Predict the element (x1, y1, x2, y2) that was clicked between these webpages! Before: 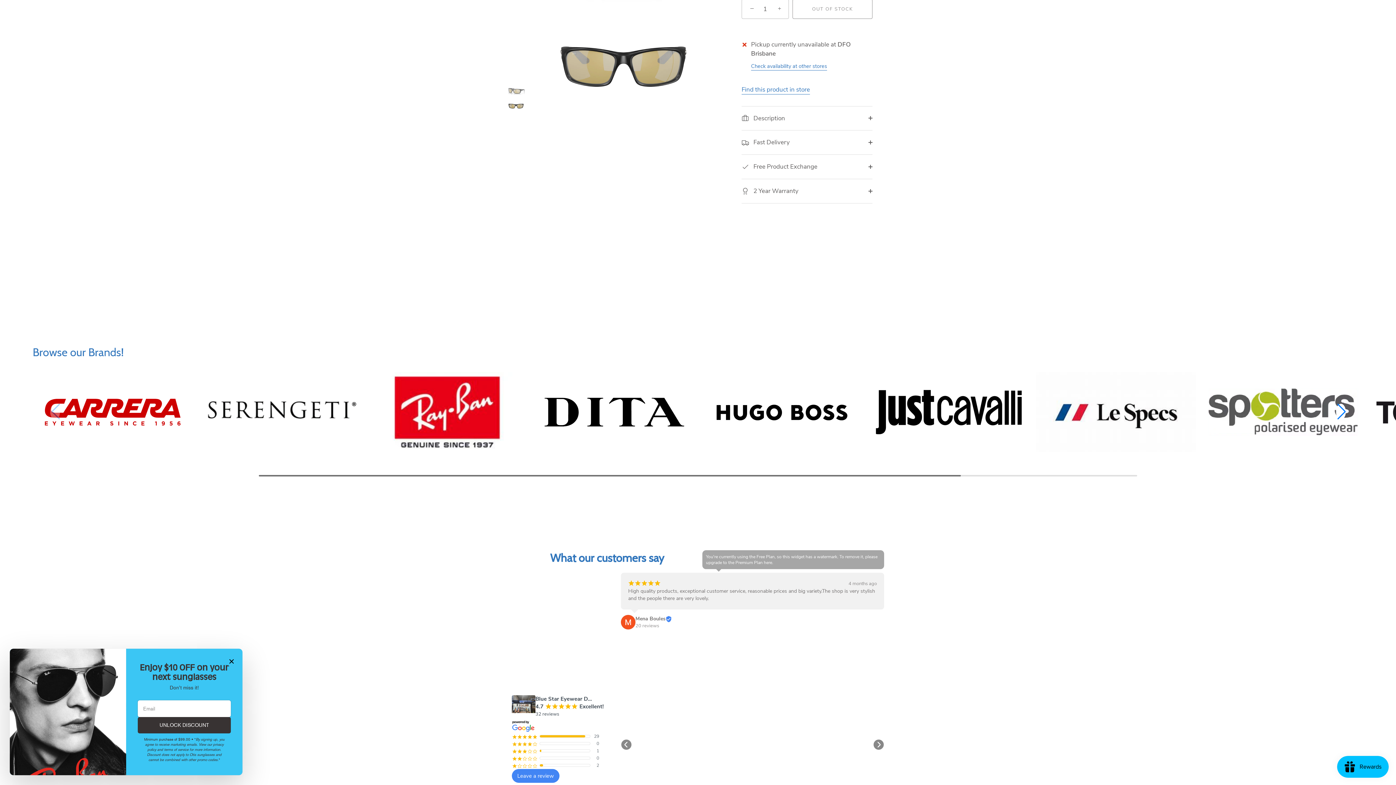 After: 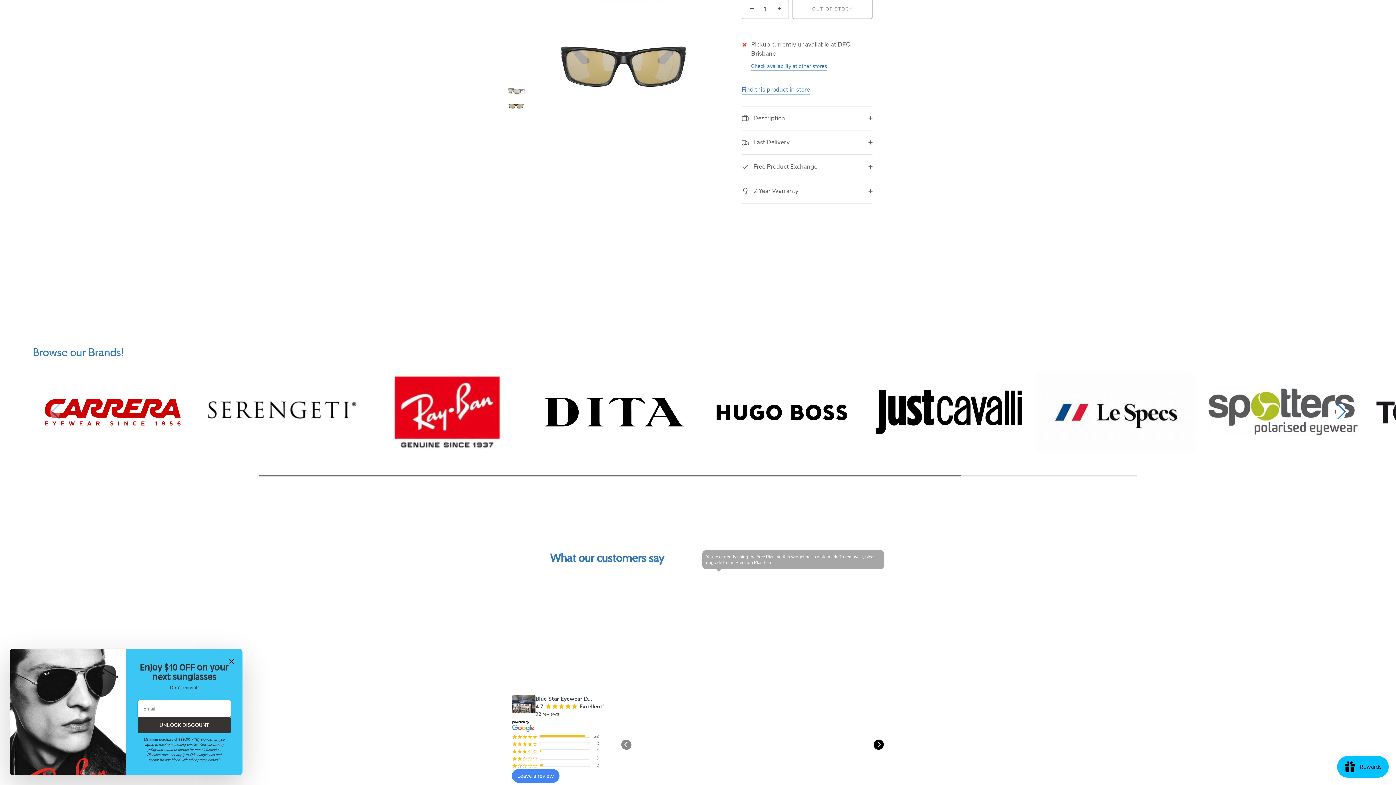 Action: bbox: (873, 739, 884, 750) label: Next slide